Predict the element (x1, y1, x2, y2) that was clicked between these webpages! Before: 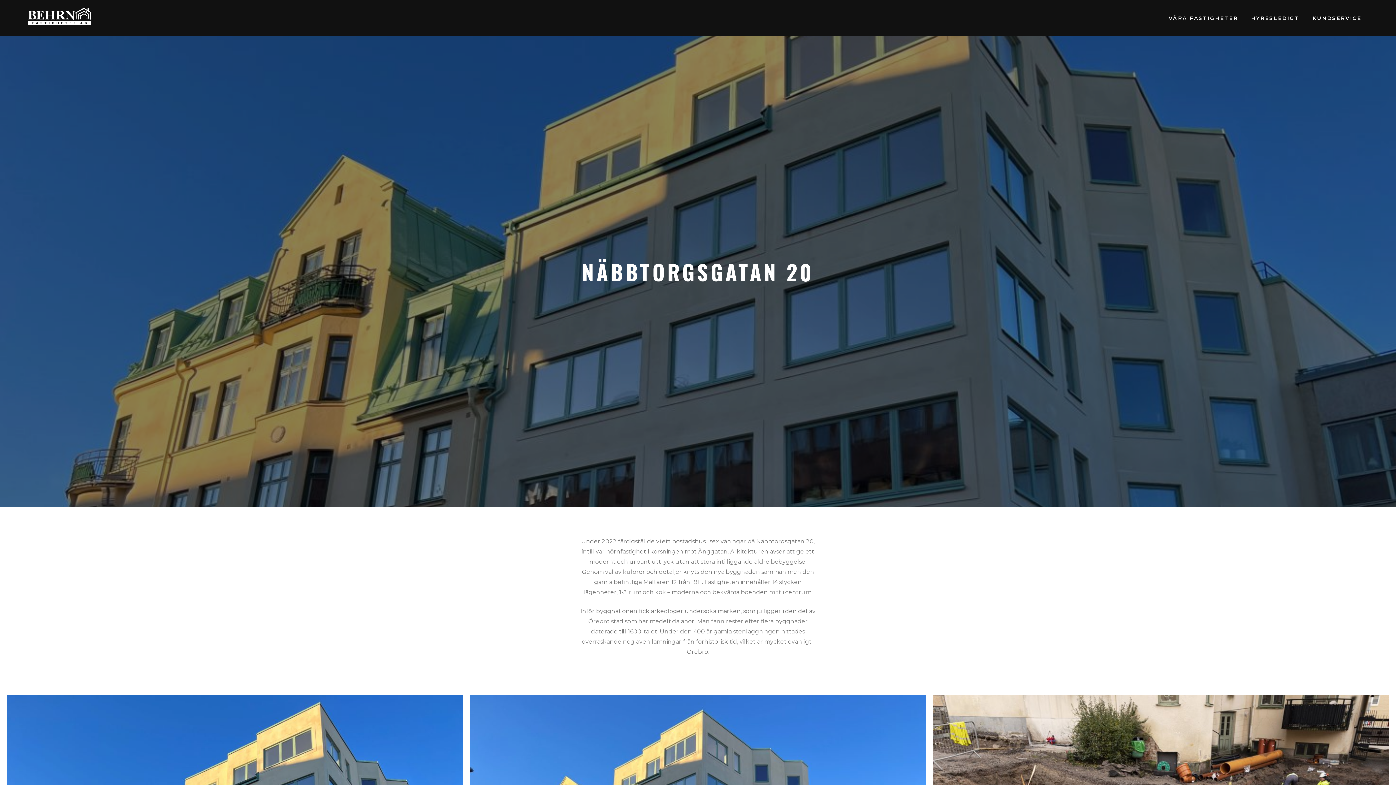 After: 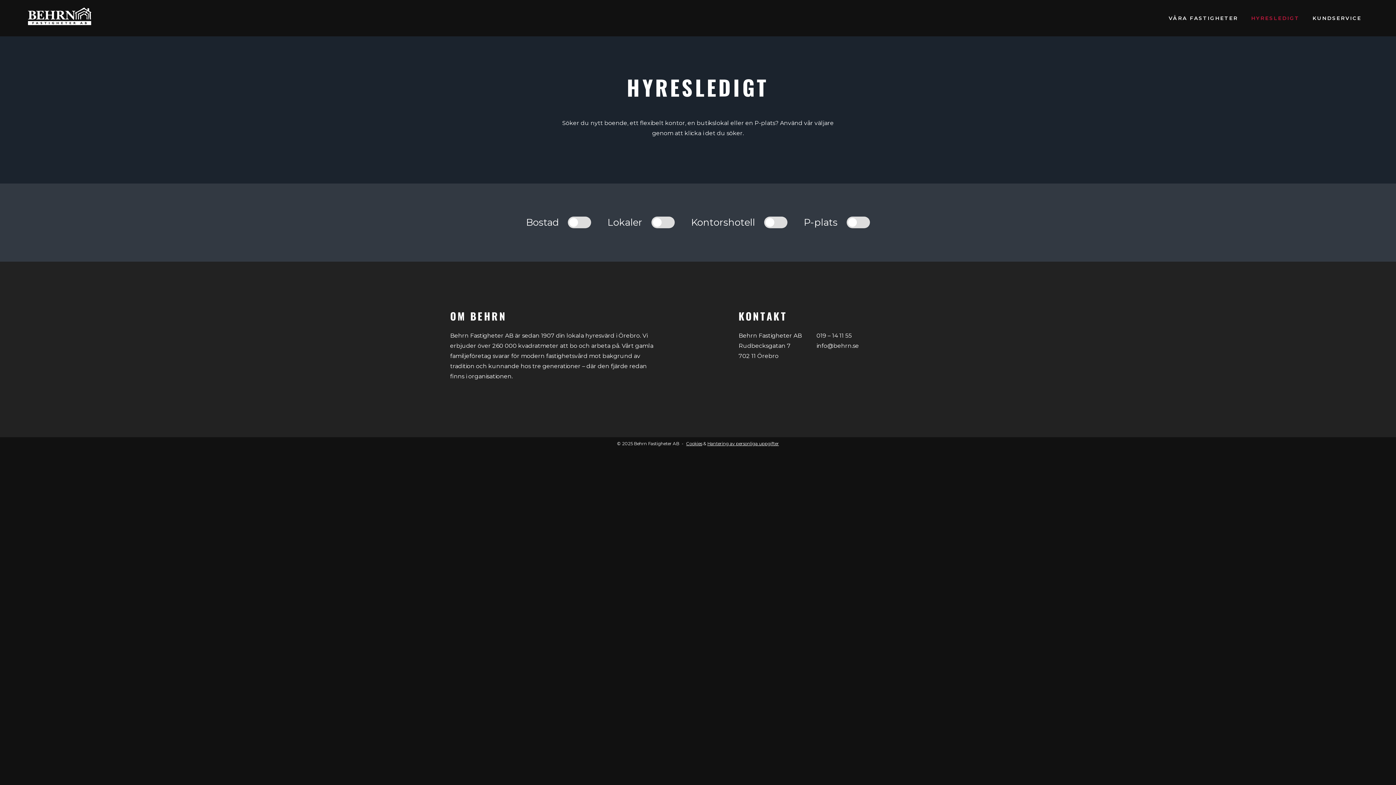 Action: label: HYRESLEDIGT bbox: (1251, 14, 1299, 22)